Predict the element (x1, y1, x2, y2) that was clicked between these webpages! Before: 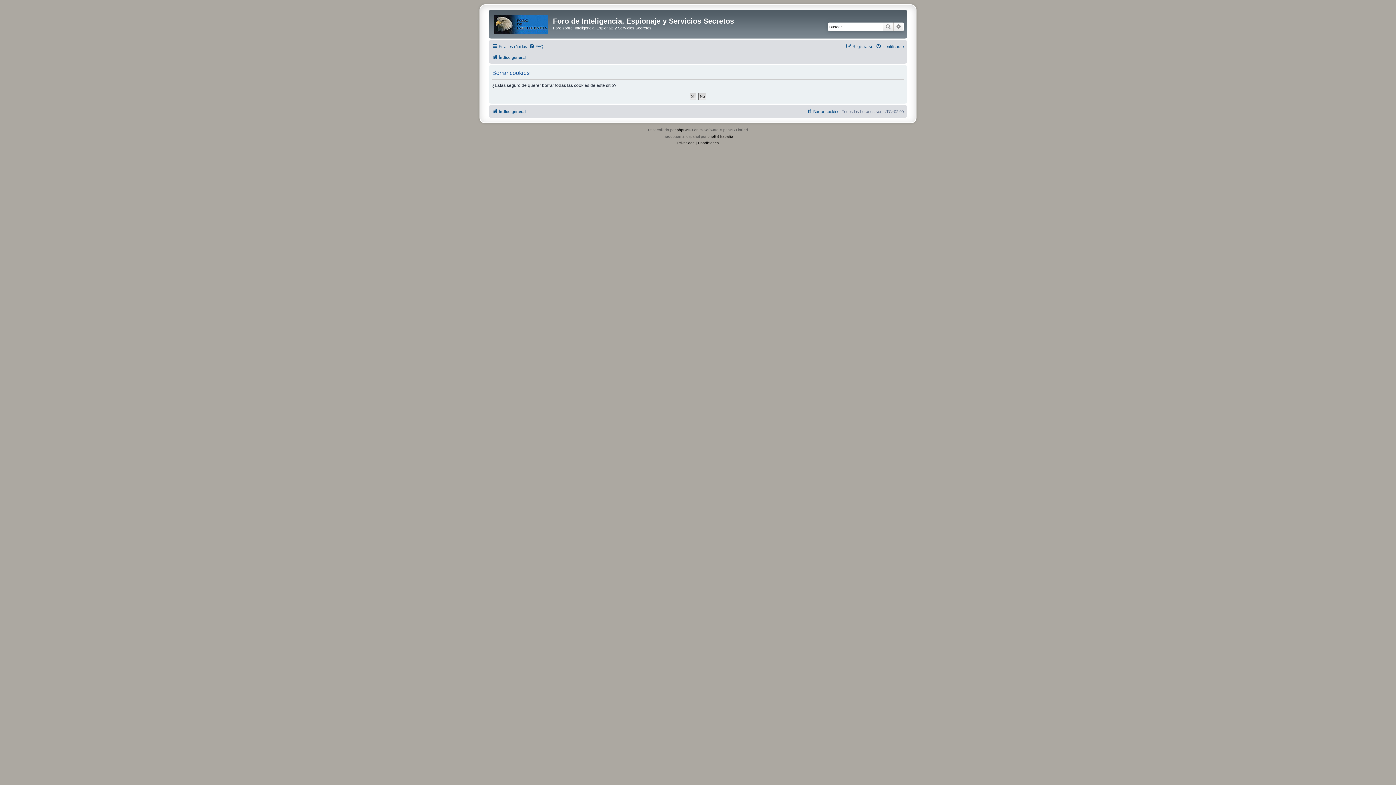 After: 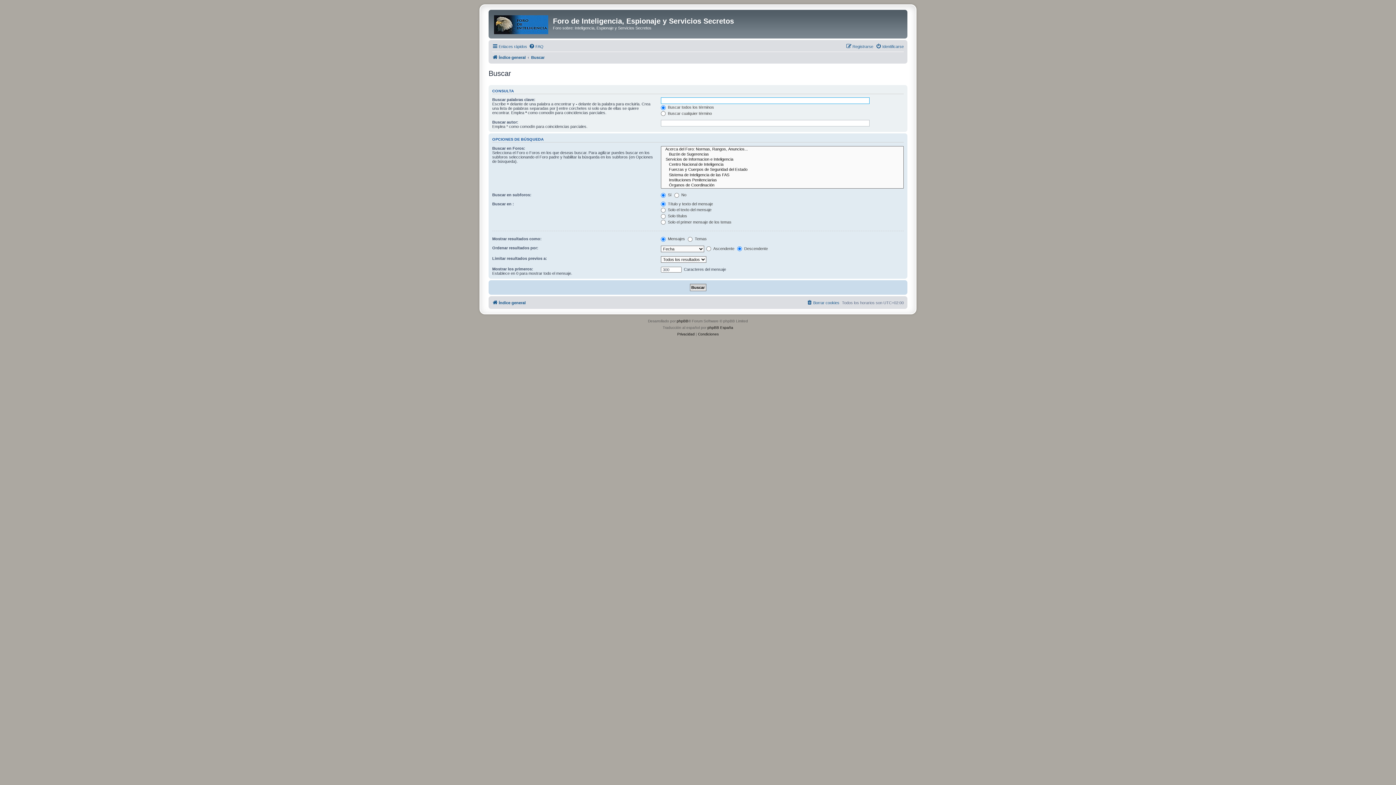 Action: bbox: (882, 22, 893, 31) label: Buscar